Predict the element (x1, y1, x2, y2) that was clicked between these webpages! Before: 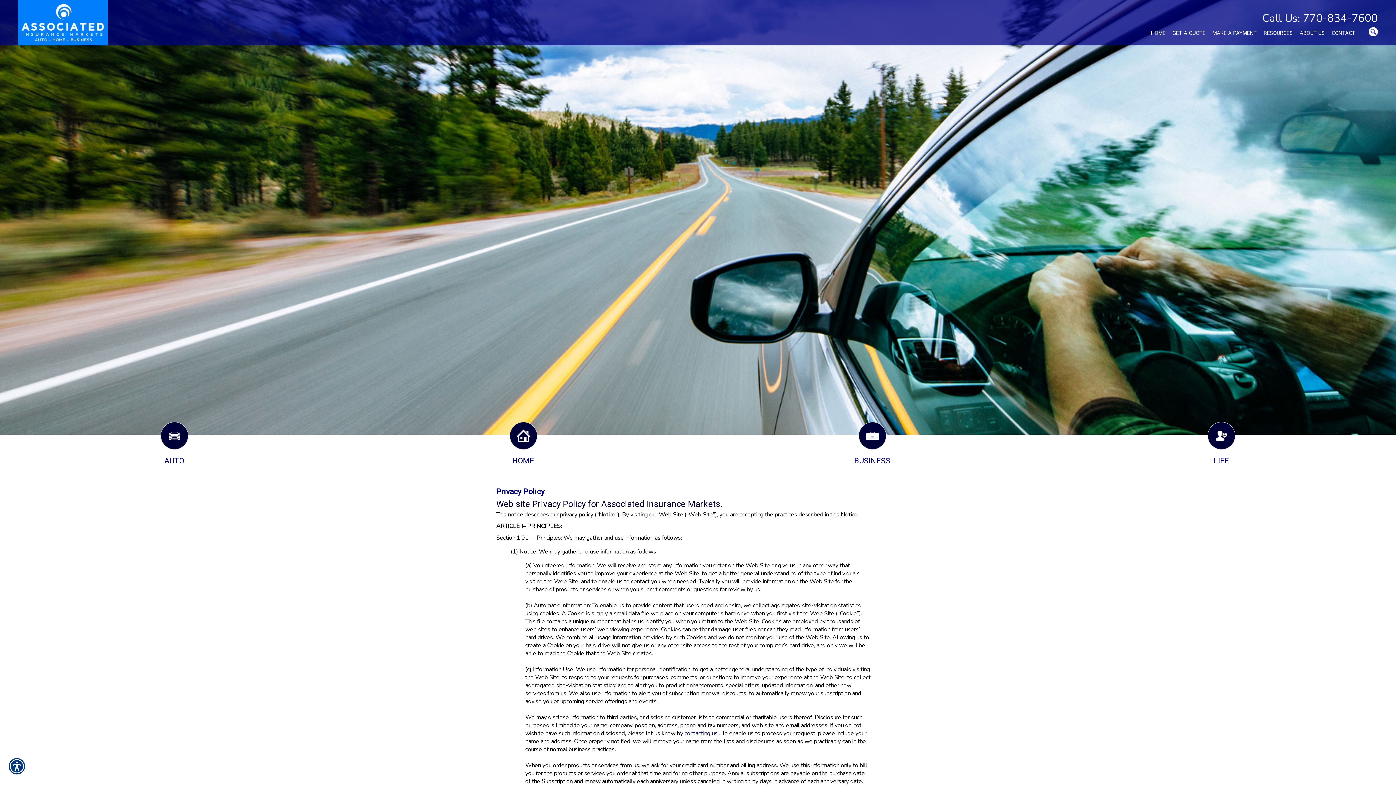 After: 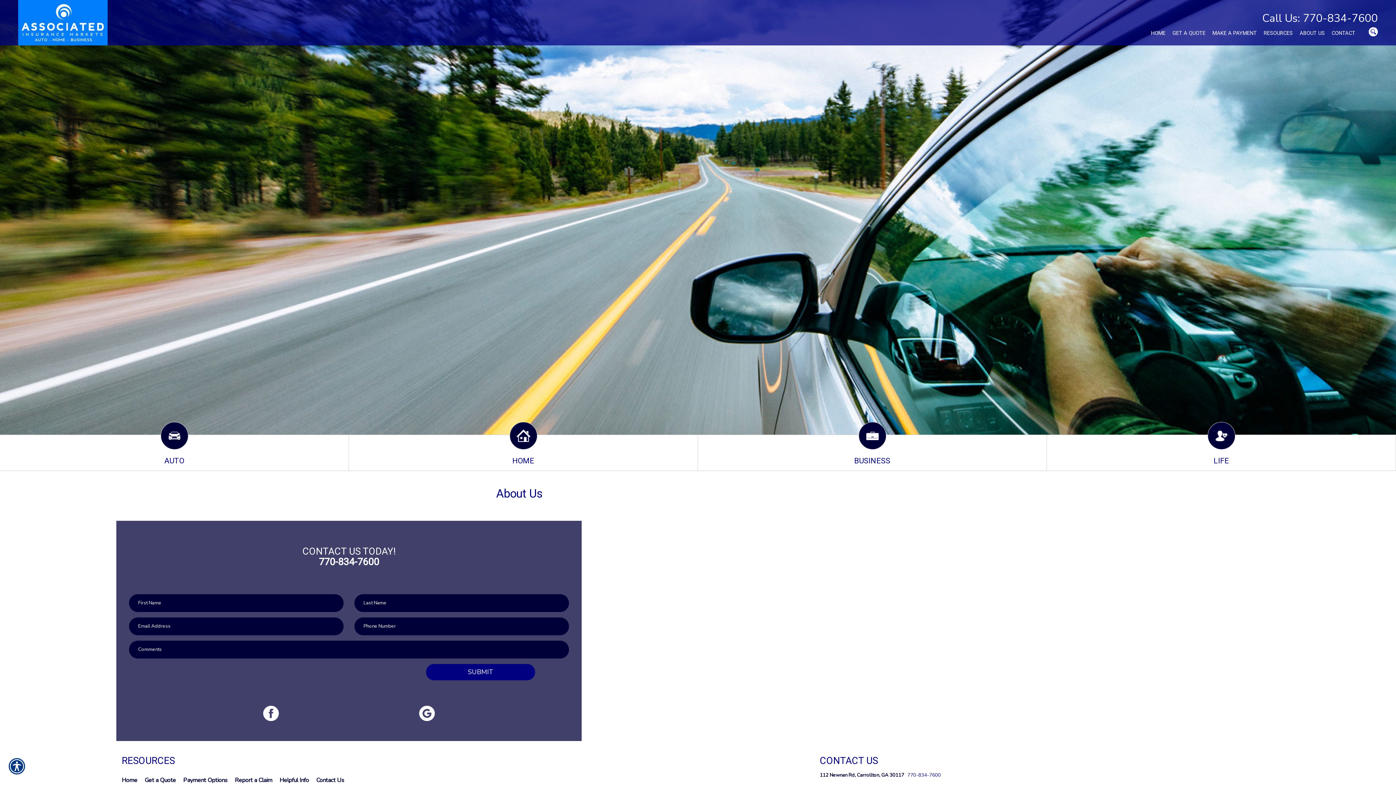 Action: bbox: (1297, 27, 1327, 38) label: ABOUT US